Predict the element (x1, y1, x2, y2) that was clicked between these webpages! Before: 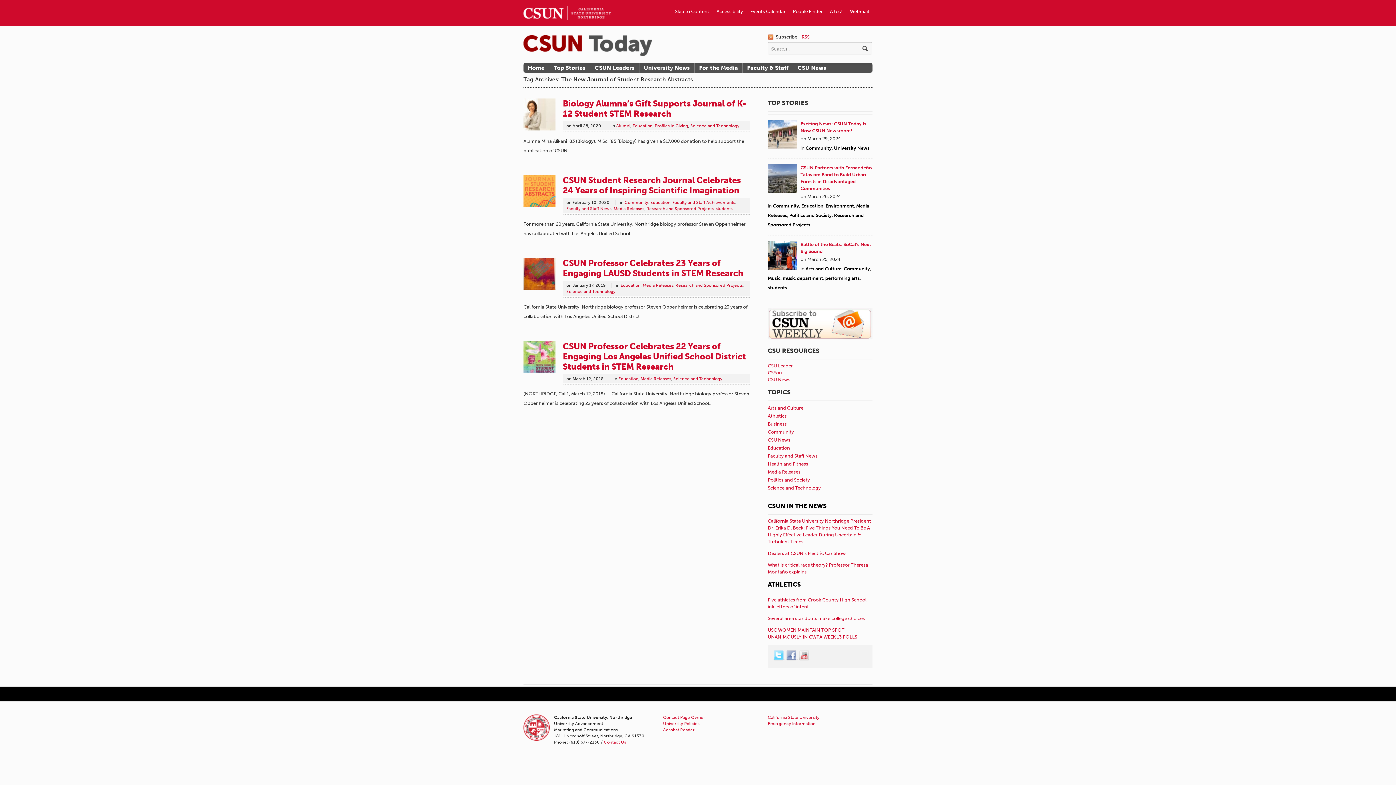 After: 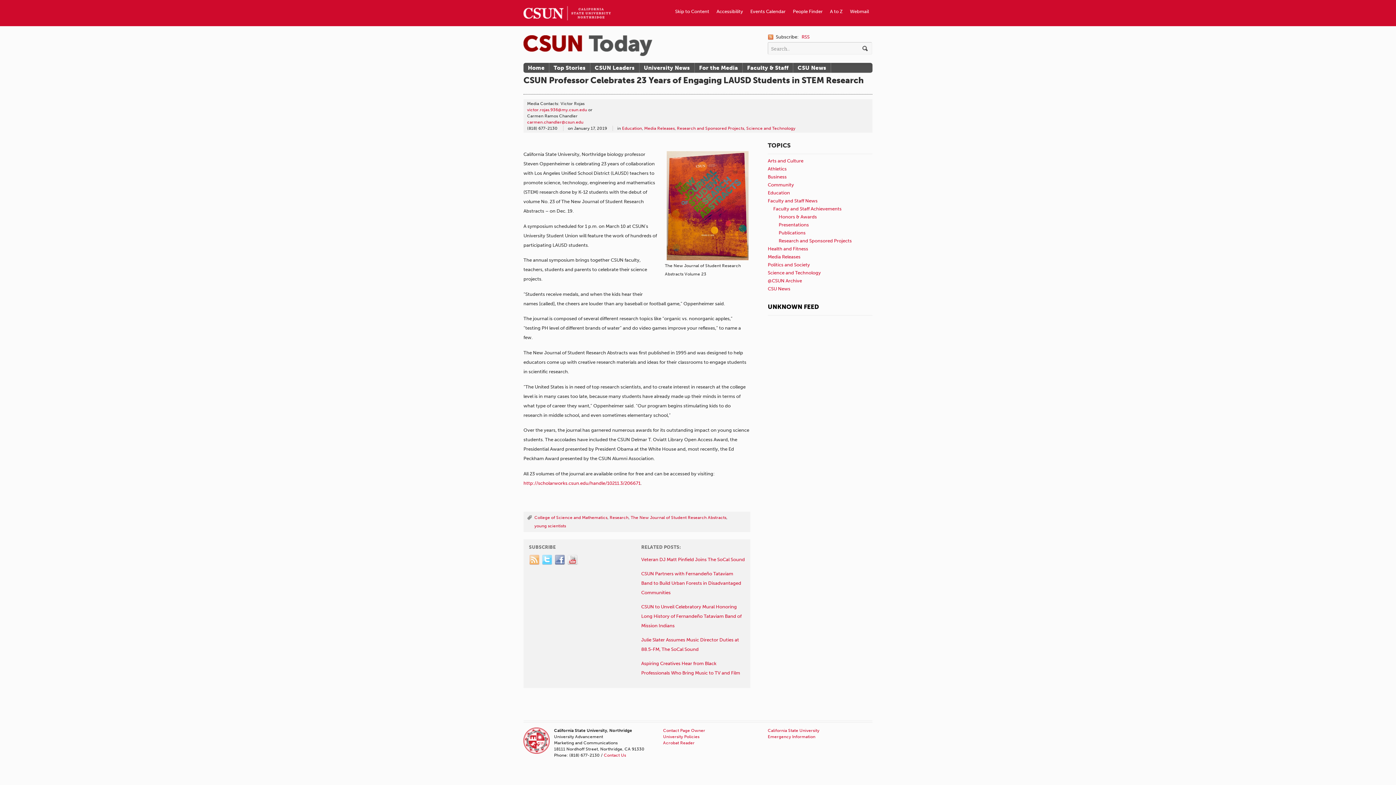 Action: bbox: (562, 258, 743, 278) label: CSUN Professor Celebrates 23 Years of Engaging LAUSD Students in STEM Research